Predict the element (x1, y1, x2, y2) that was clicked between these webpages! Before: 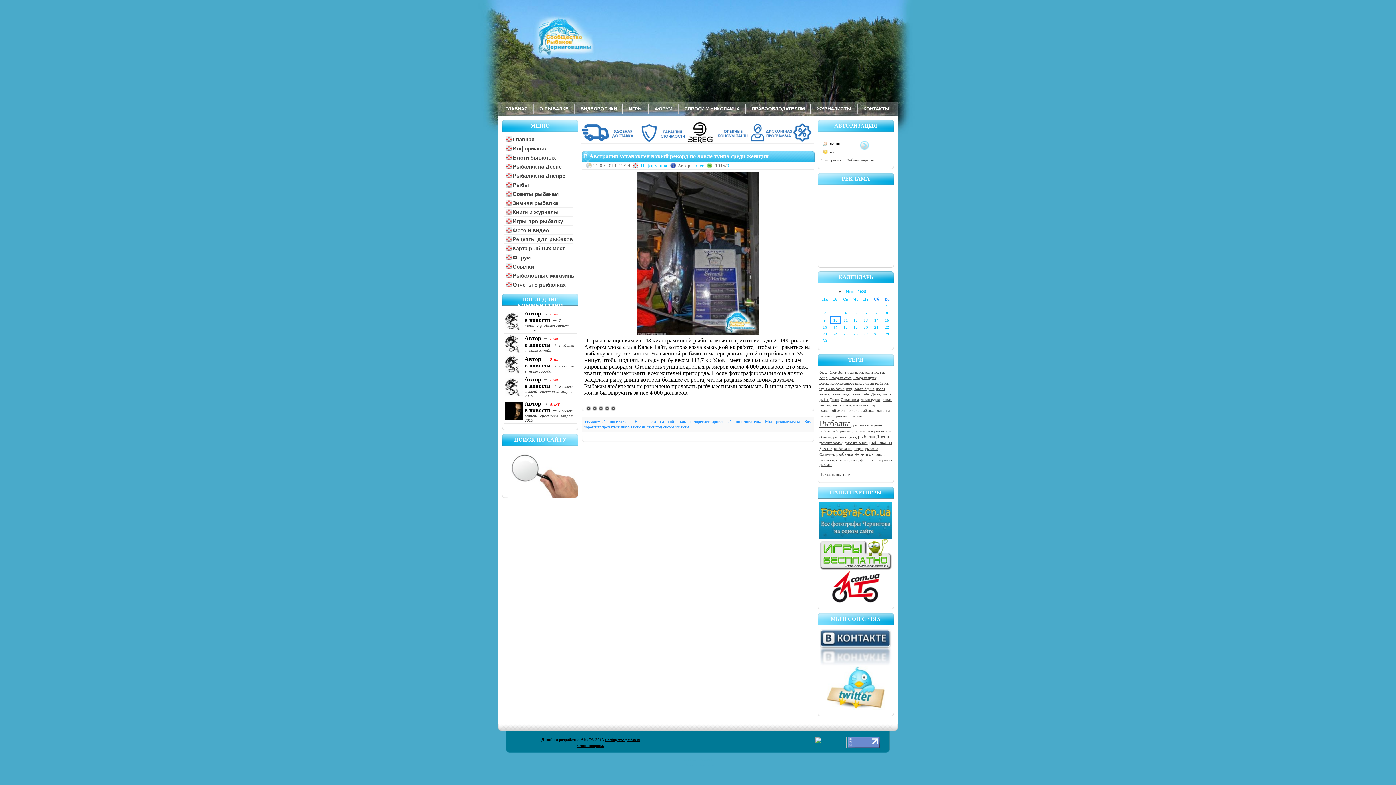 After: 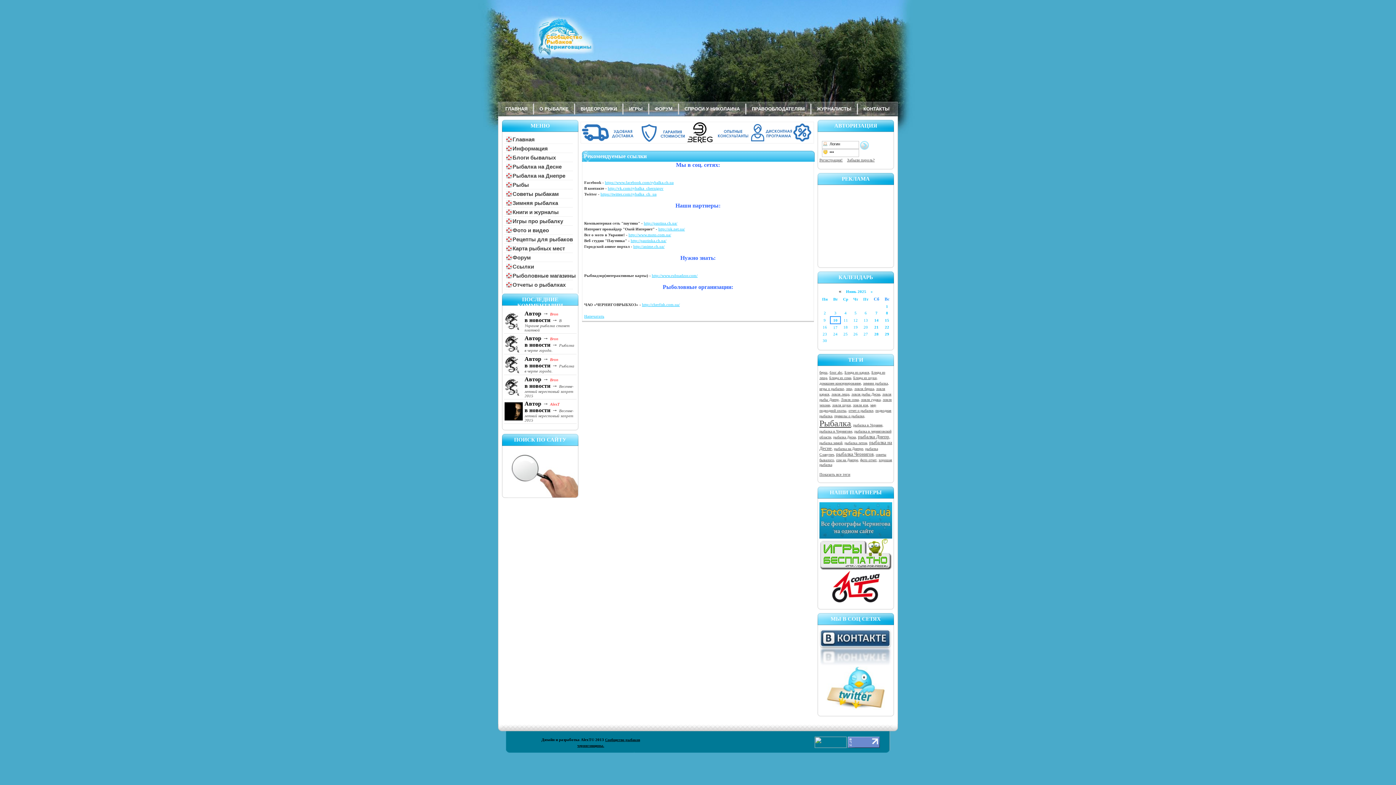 Action: label:  Ссылки bbox: (504, 262, 573, 271)